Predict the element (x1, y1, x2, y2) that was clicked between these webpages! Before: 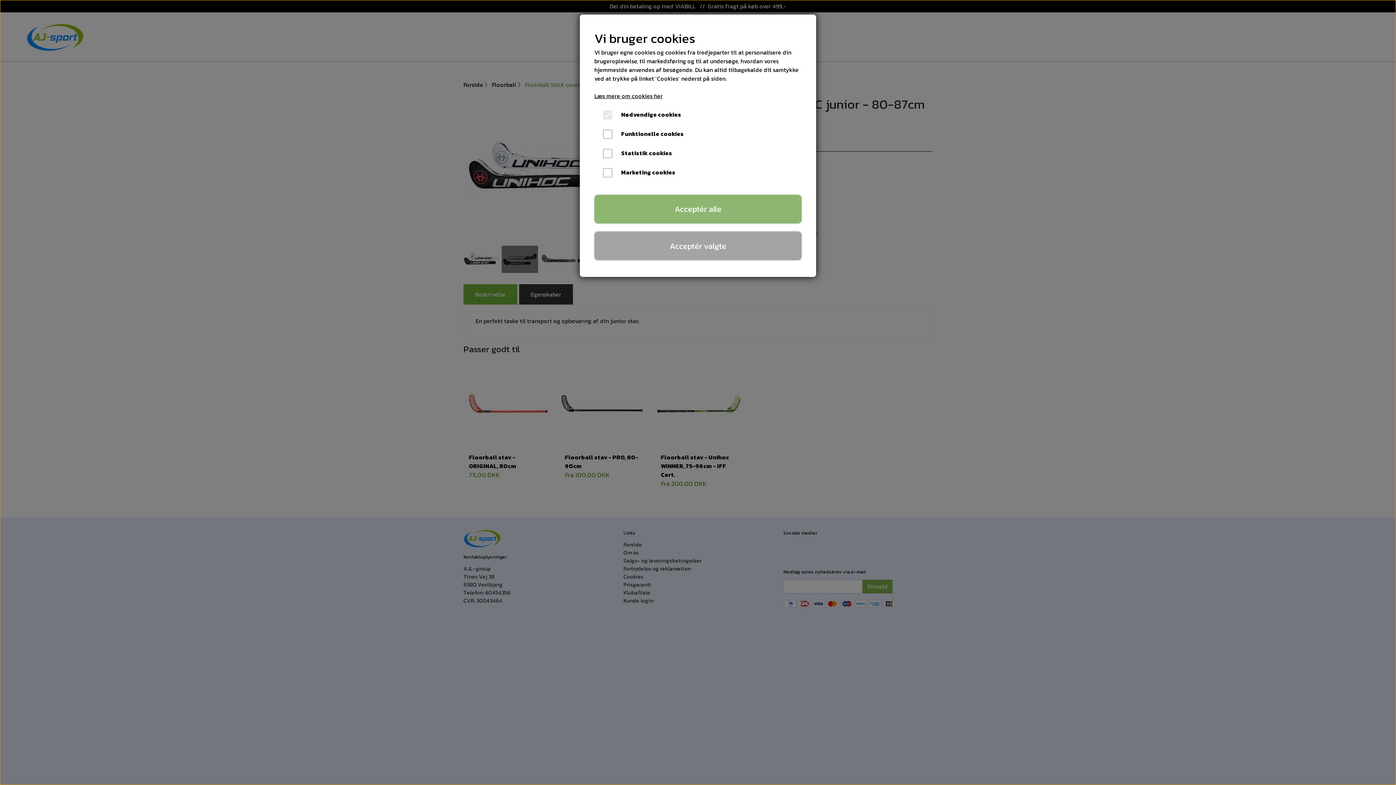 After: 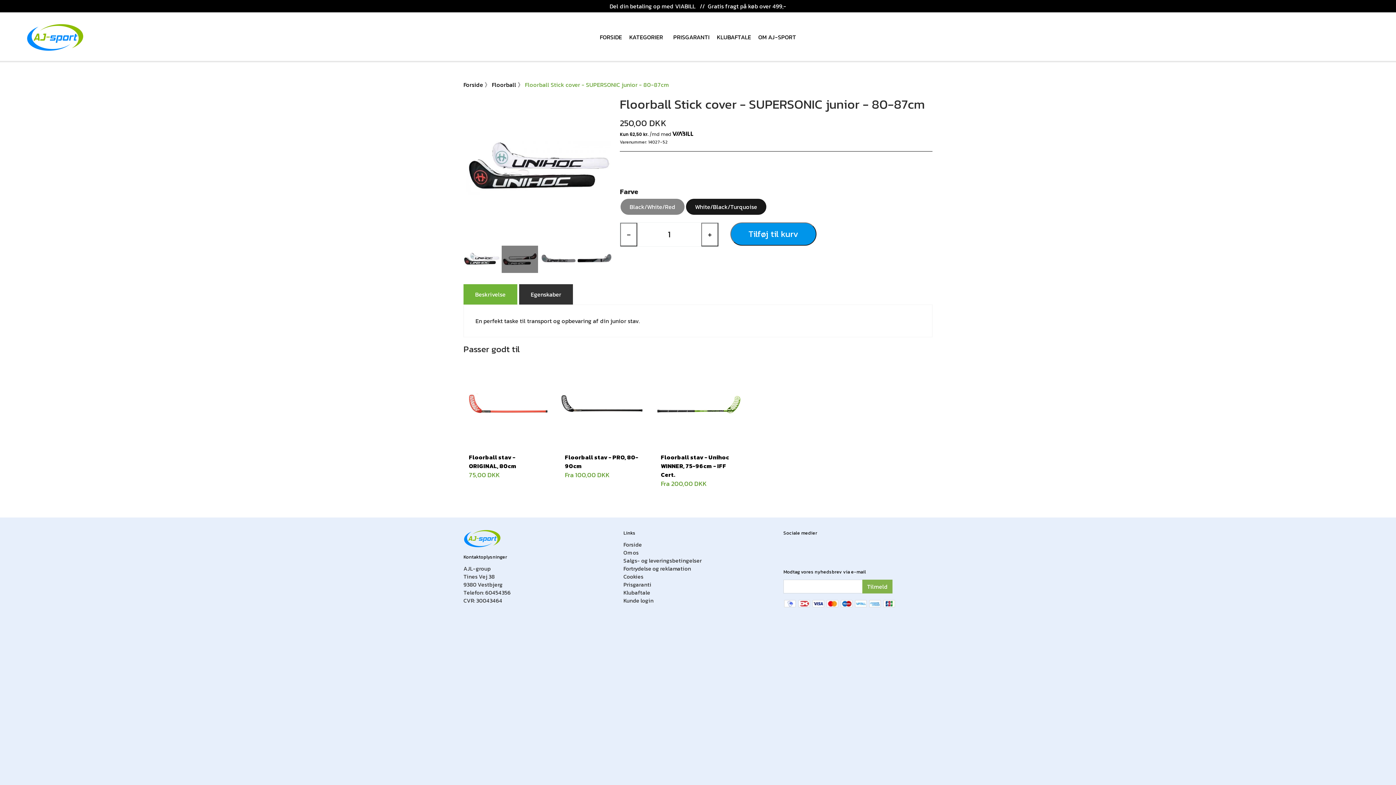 Action: bbox: (594, 194, 801, 223) label: Acceptér alle